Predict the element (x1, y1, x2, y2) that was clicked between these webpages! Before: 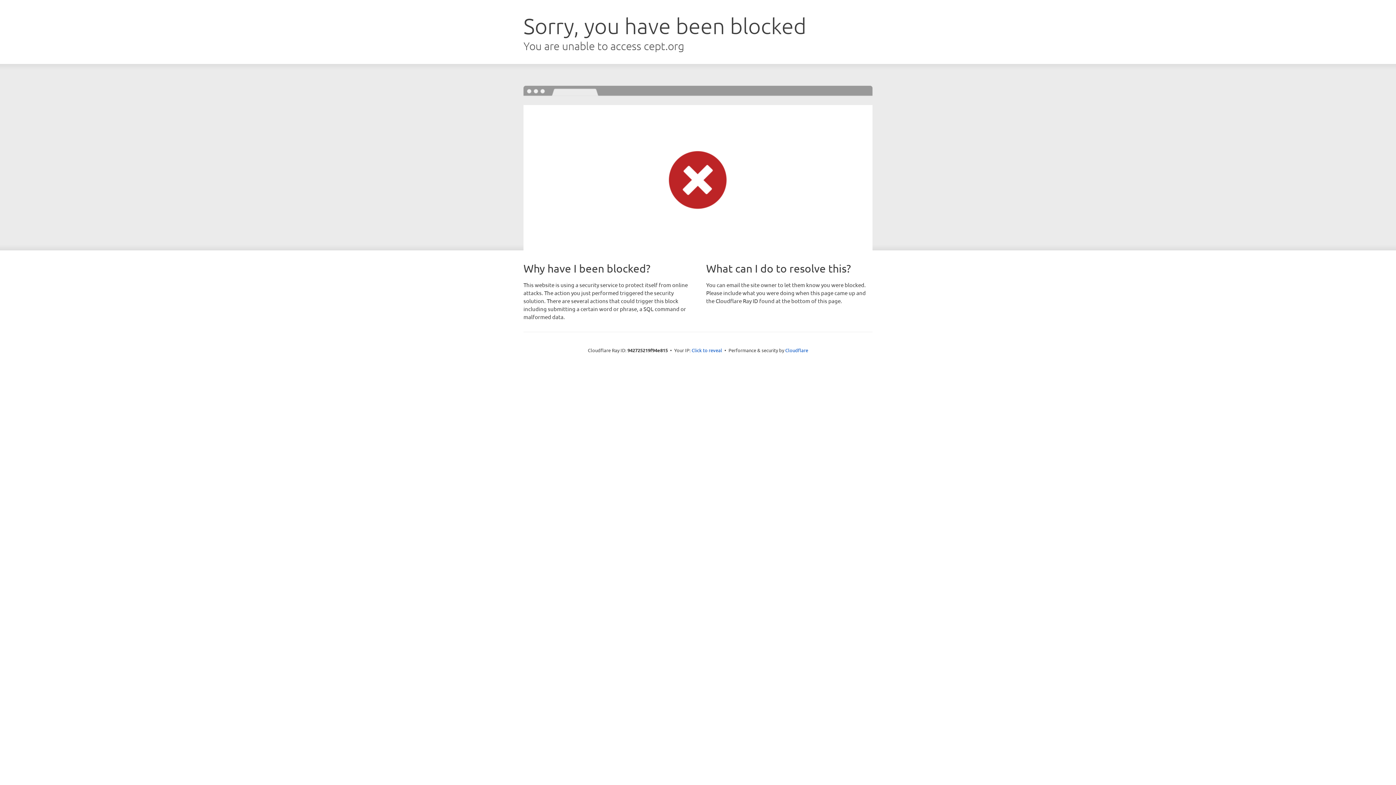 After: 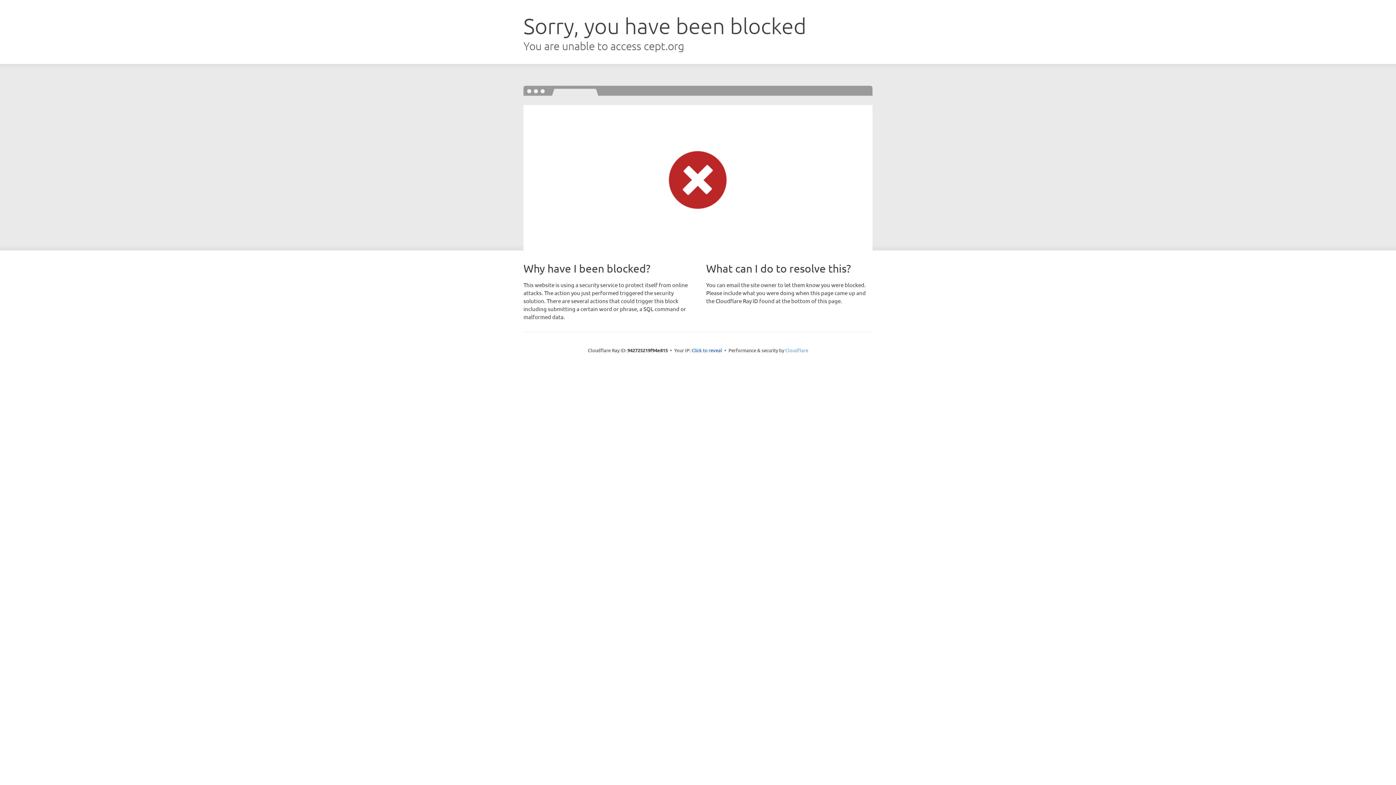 Action: bbox: (785, 347, 808, 353) label: Cloudflare